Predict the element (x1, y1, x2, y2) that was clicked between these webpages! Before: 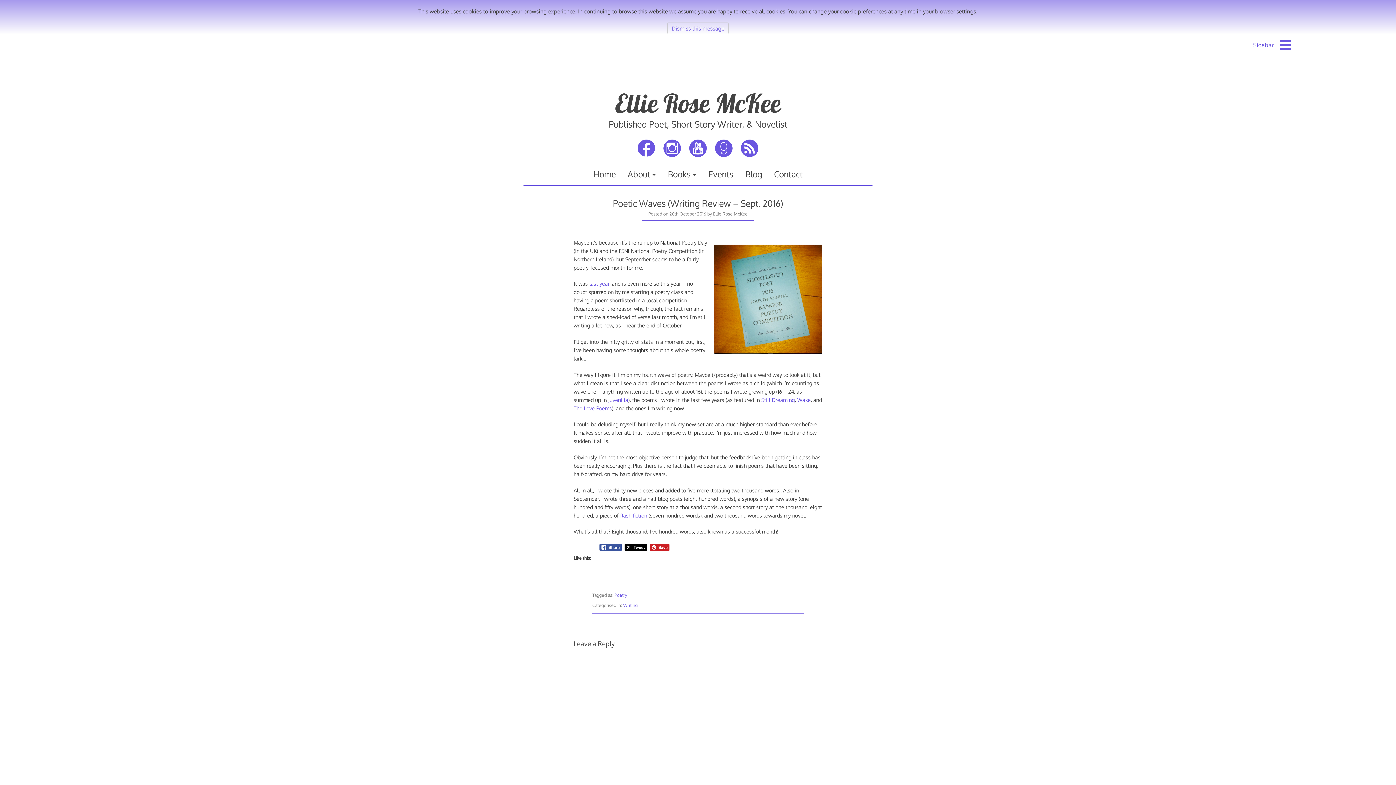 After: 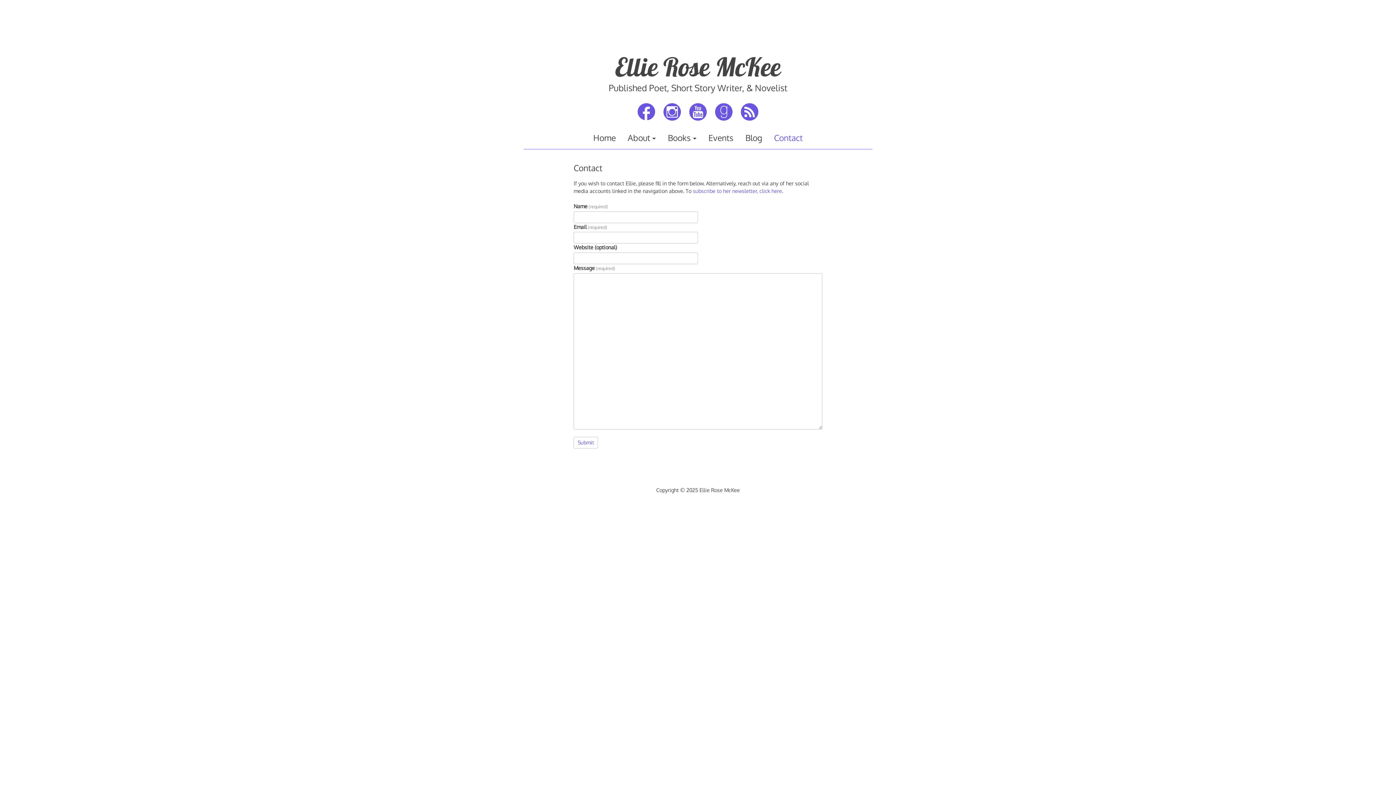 Action: bbox: (774, 167, 802, 180) label: Contact